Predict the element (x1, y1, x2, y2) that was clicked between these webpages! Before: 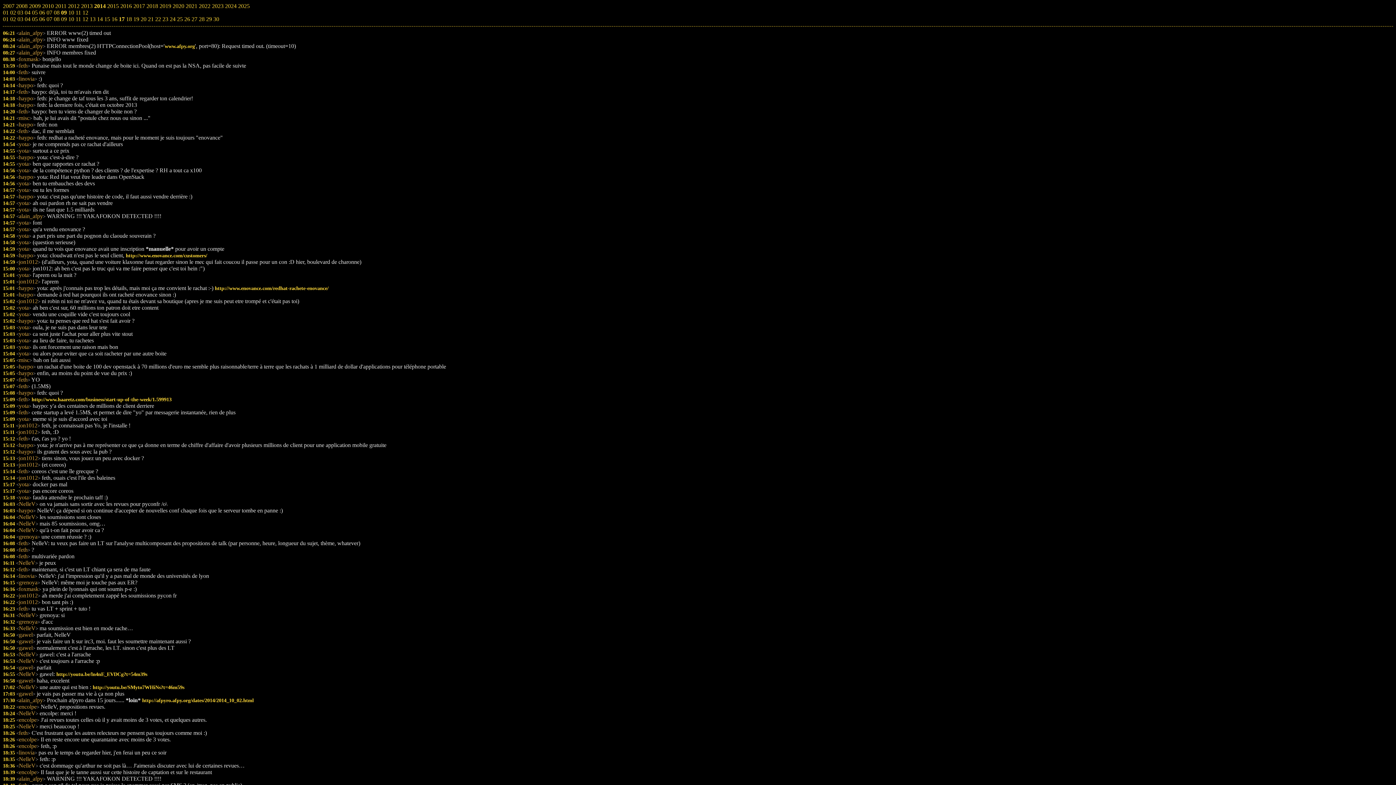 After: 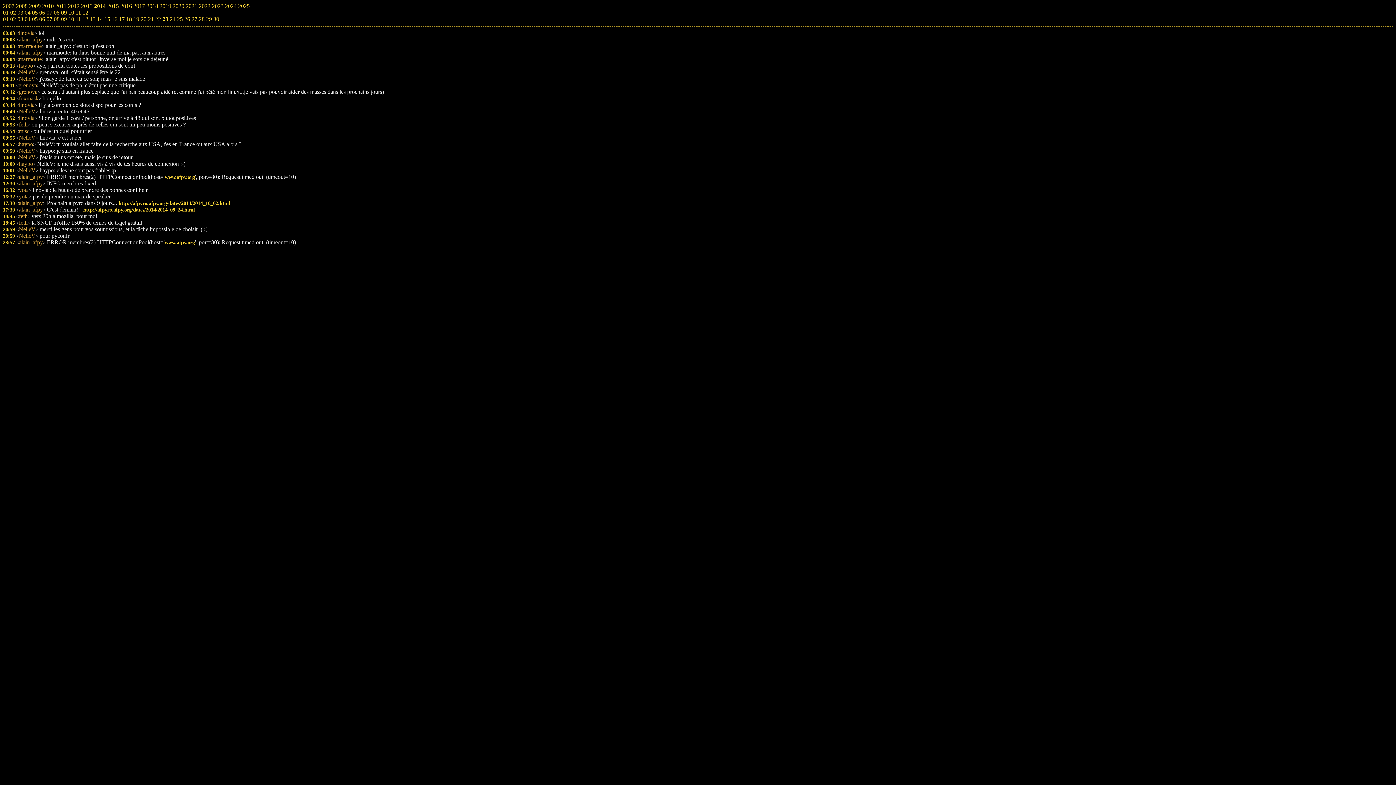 Action: label: 23 bbox: (162, 16, 168, 22)